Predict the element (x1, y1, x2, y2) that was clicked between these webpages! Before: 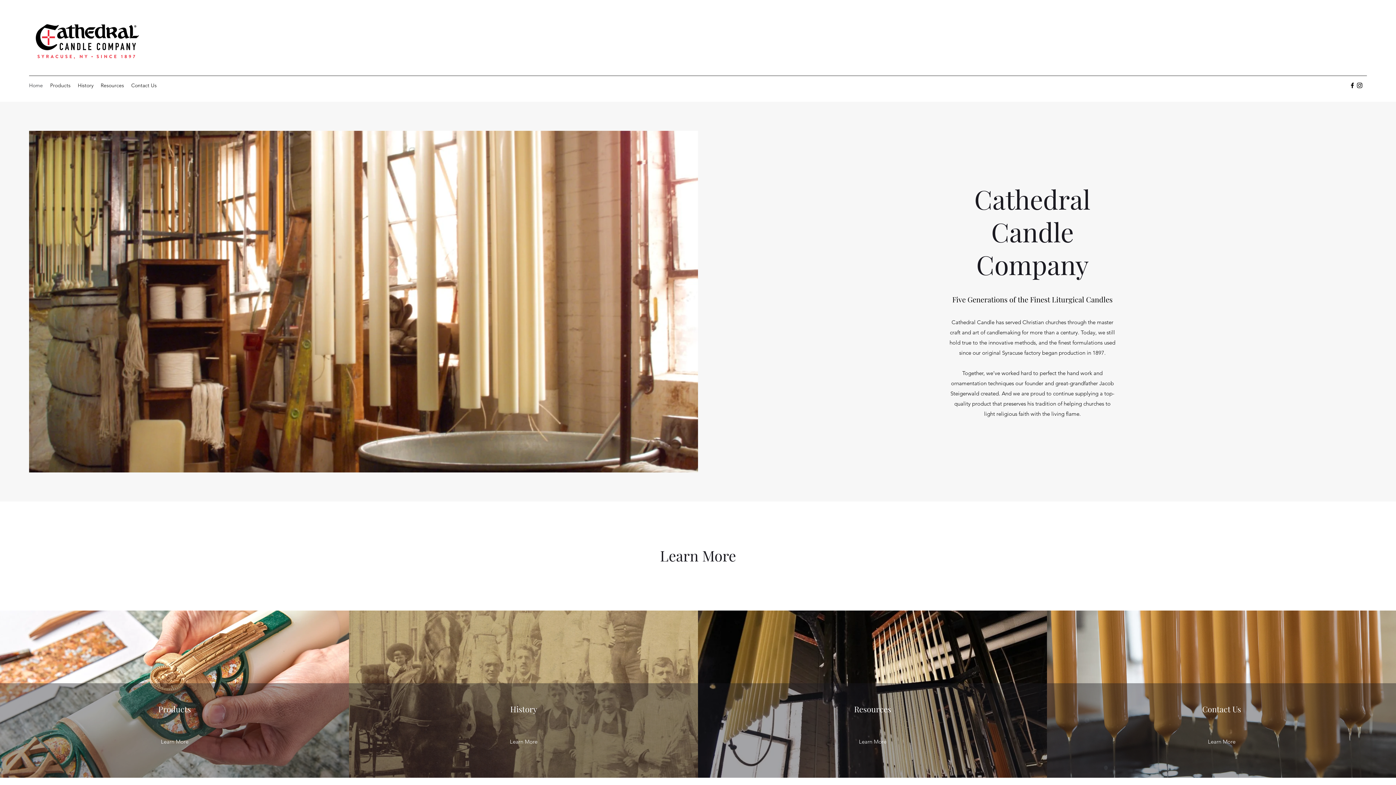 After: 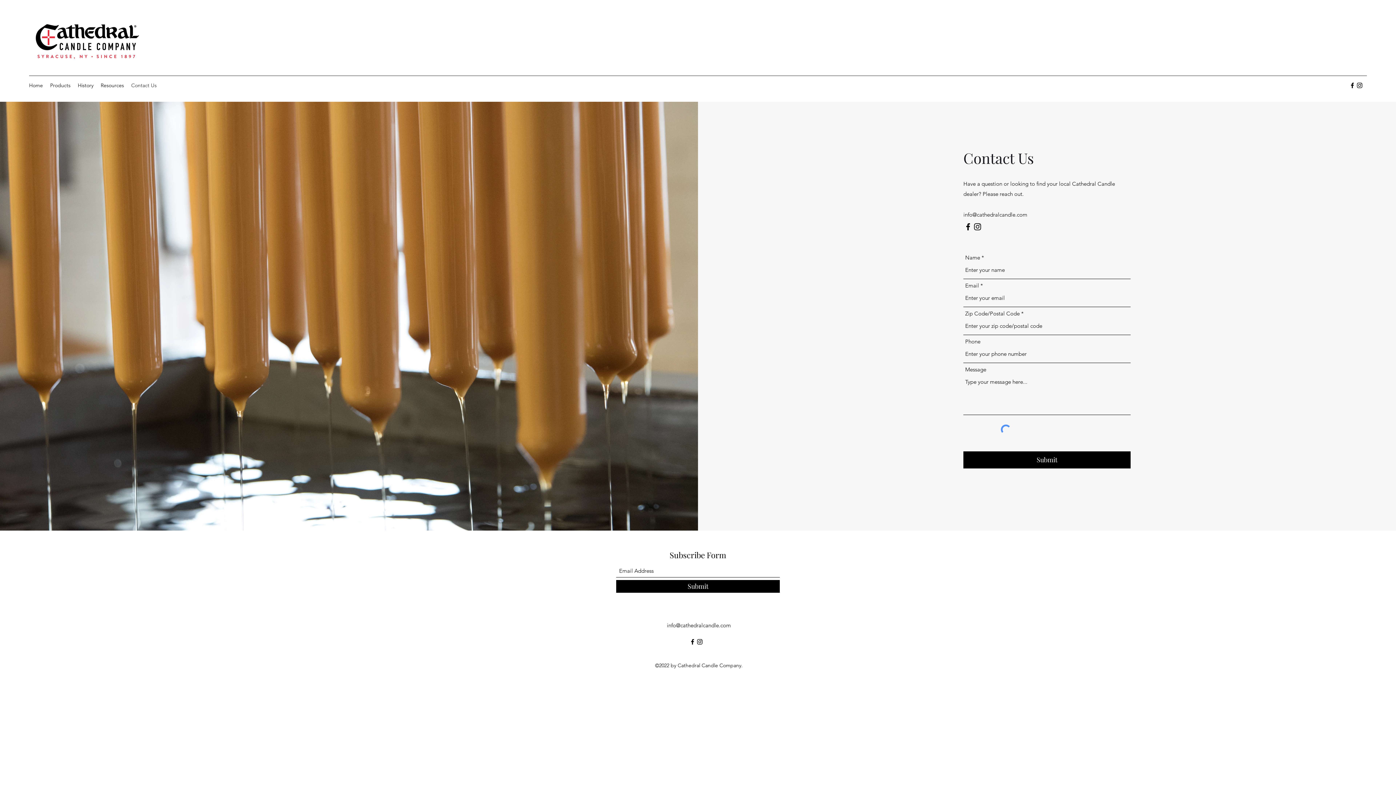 Action: label: Learn More bbox: (1208, 736, 1235, 747)